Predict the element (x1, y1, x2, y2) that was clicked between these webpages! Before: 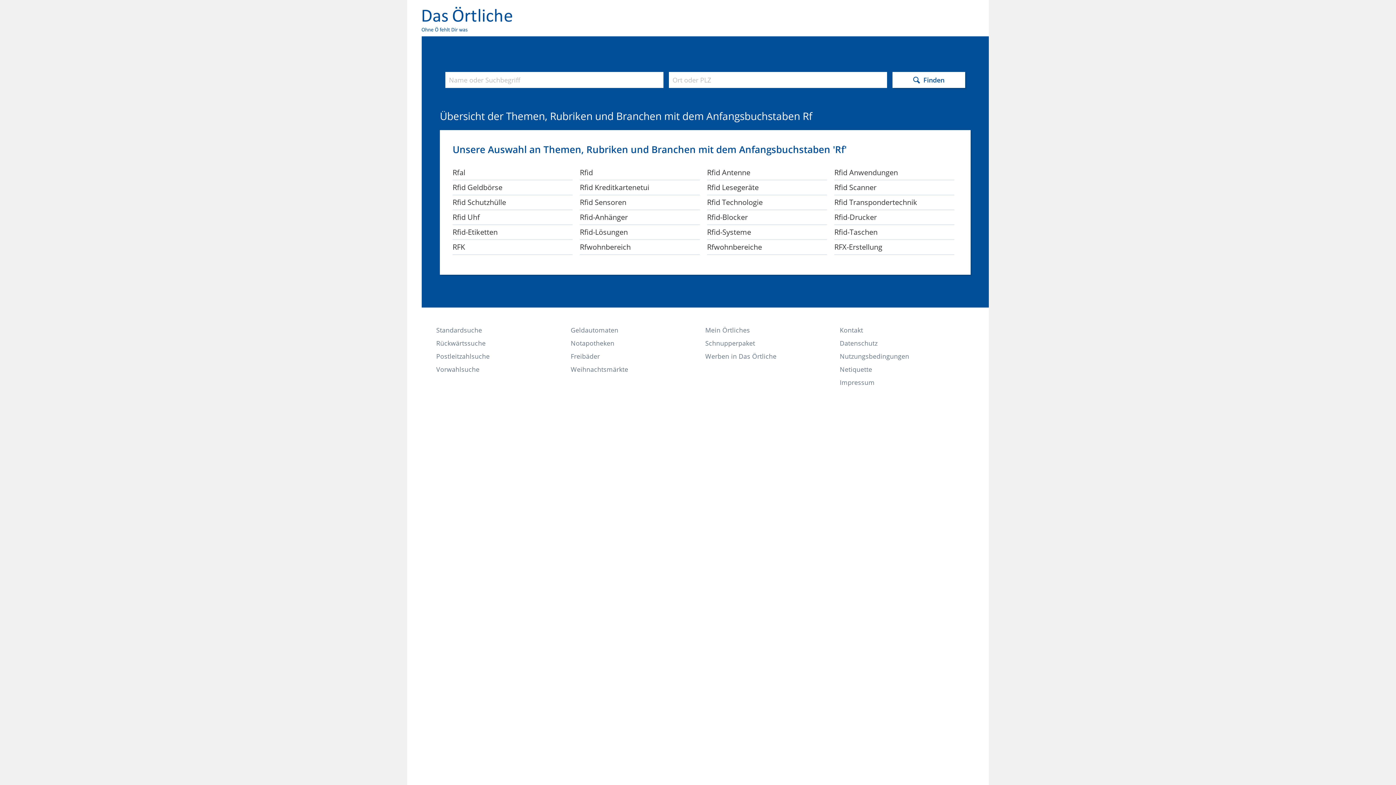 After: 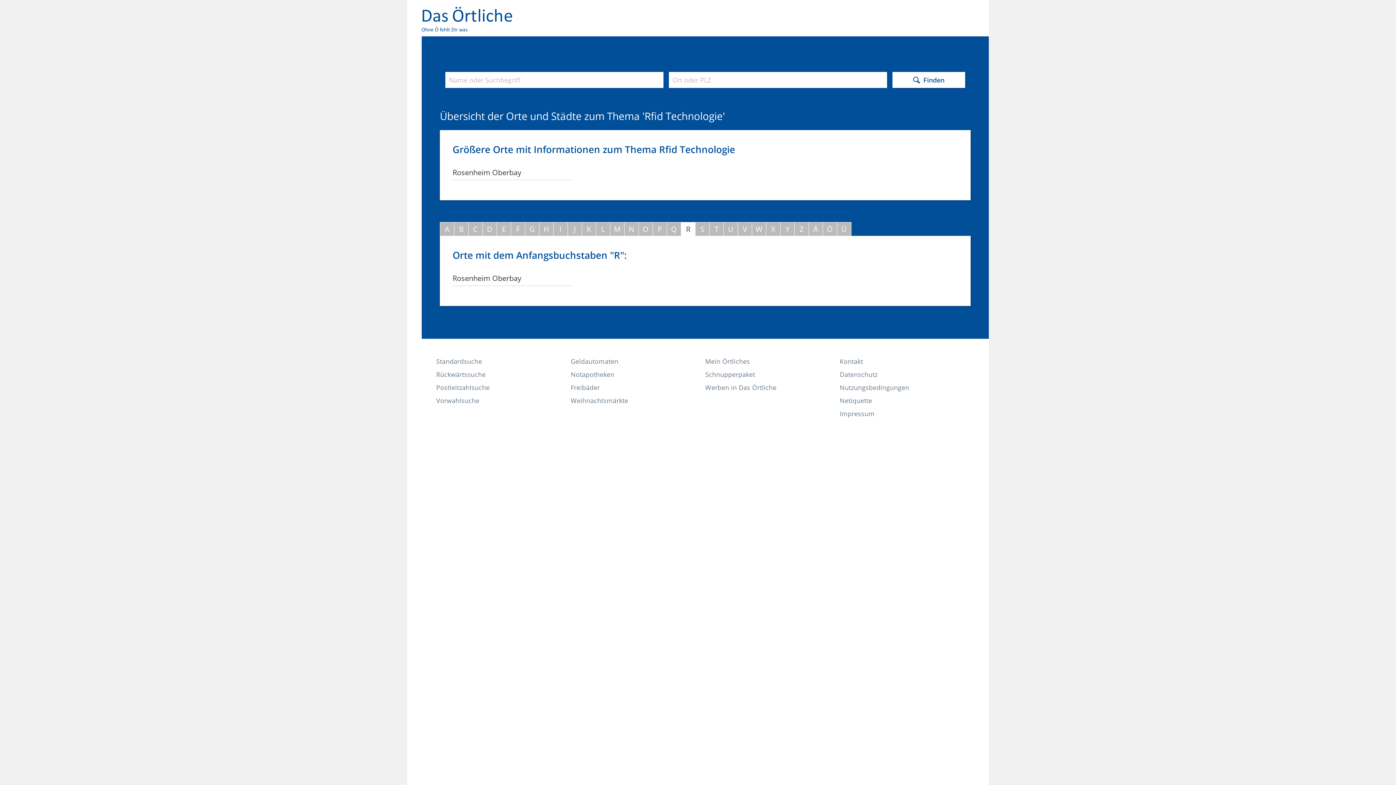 Action: label: Rfid Technologie bbox: (707, 195, 827, 209)